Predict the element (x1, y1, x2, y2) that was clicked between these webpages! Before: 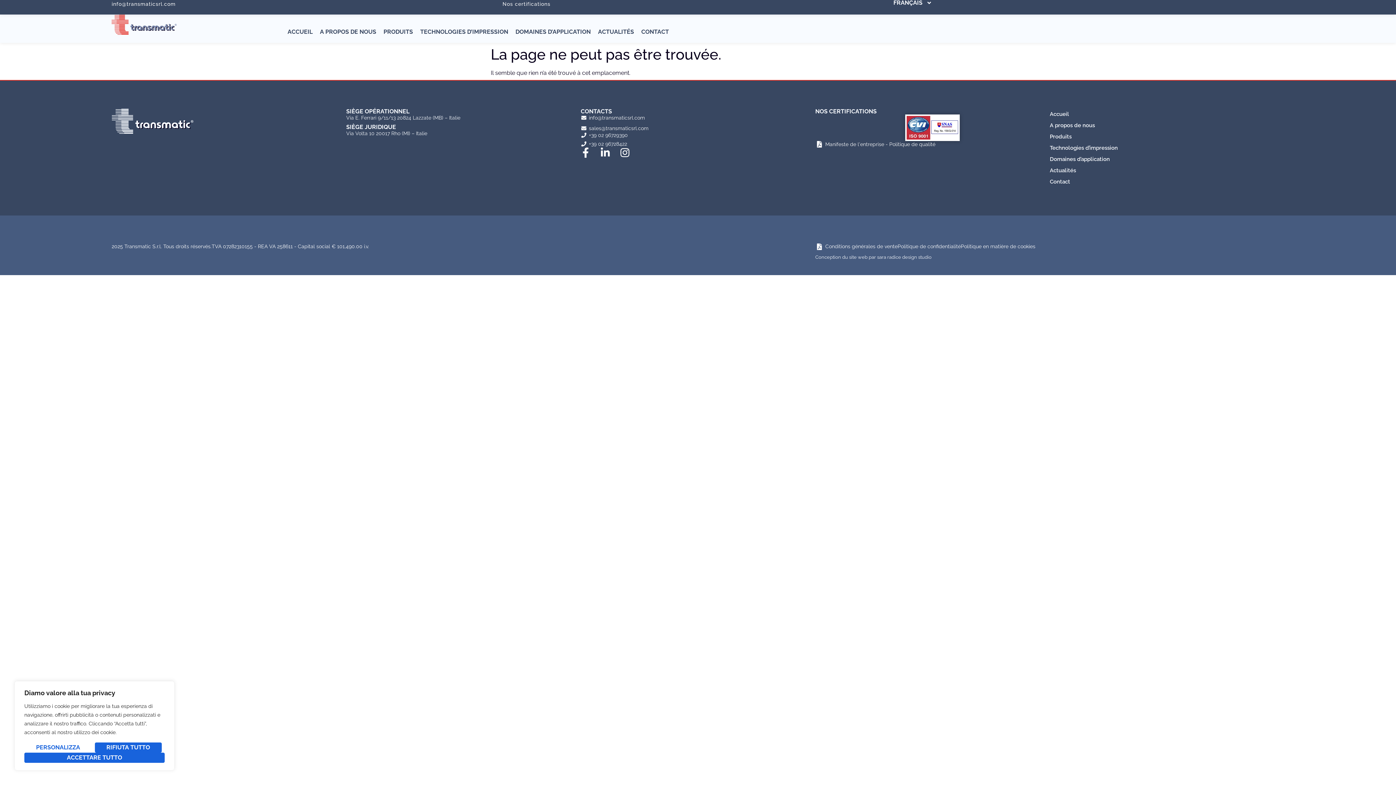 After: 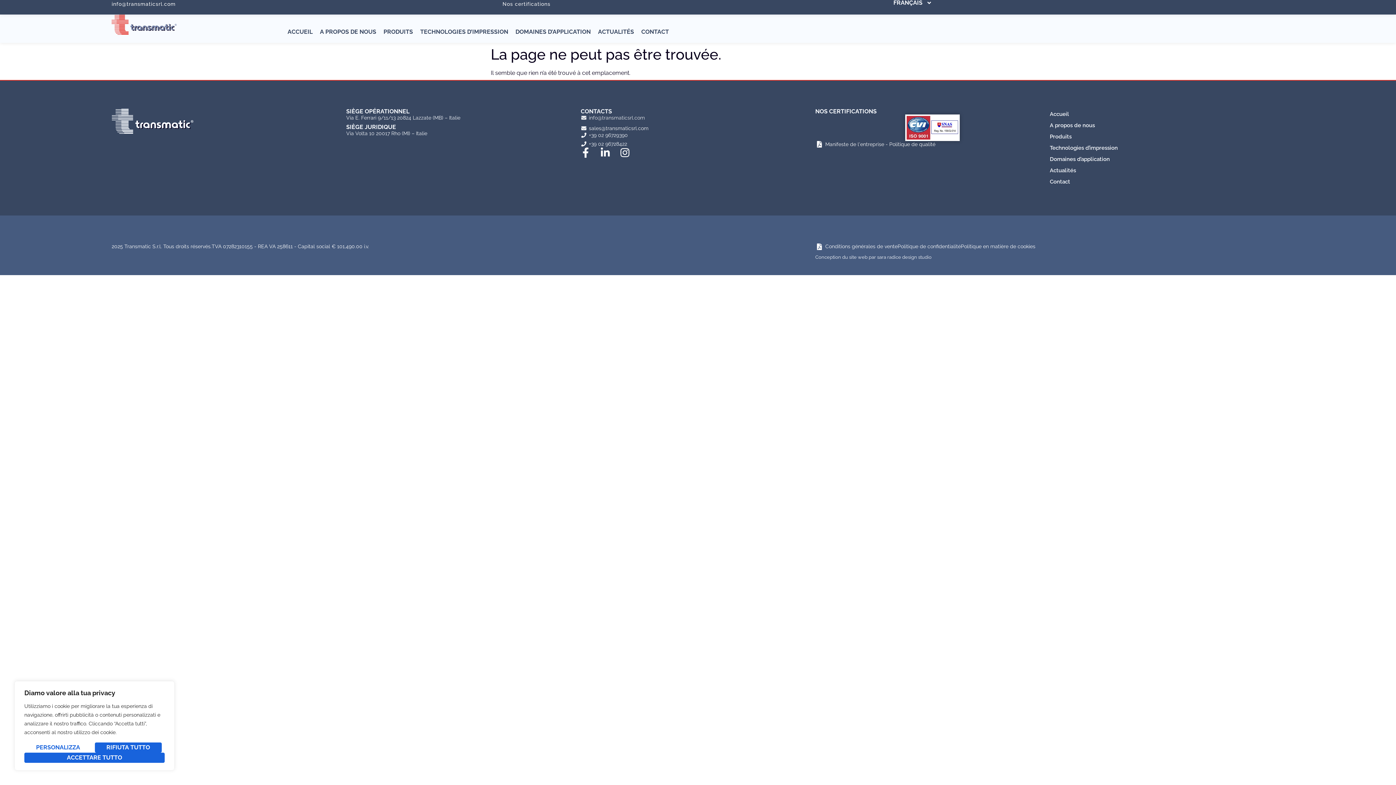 Action: label: info@transmaticsrl.com bbox: (580, 114, 815, 121)